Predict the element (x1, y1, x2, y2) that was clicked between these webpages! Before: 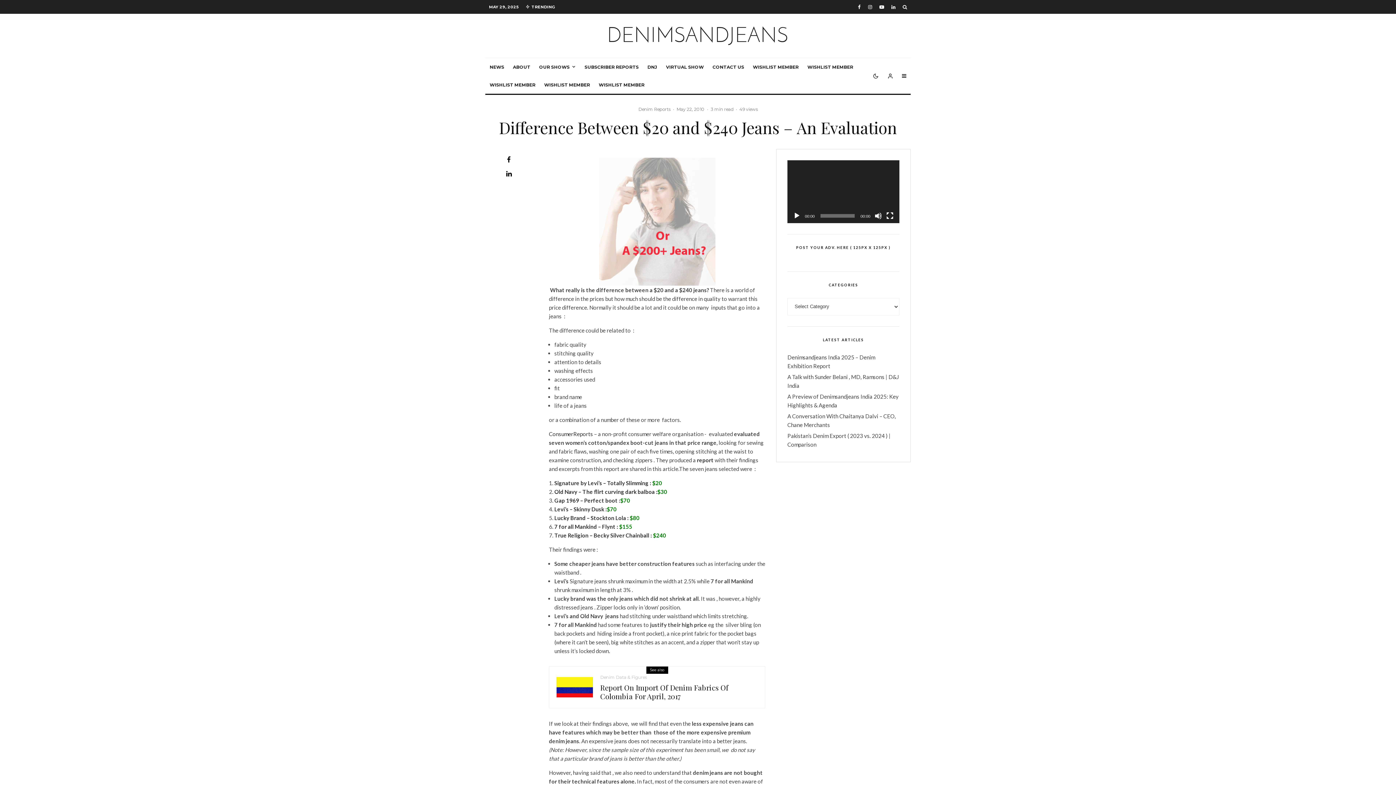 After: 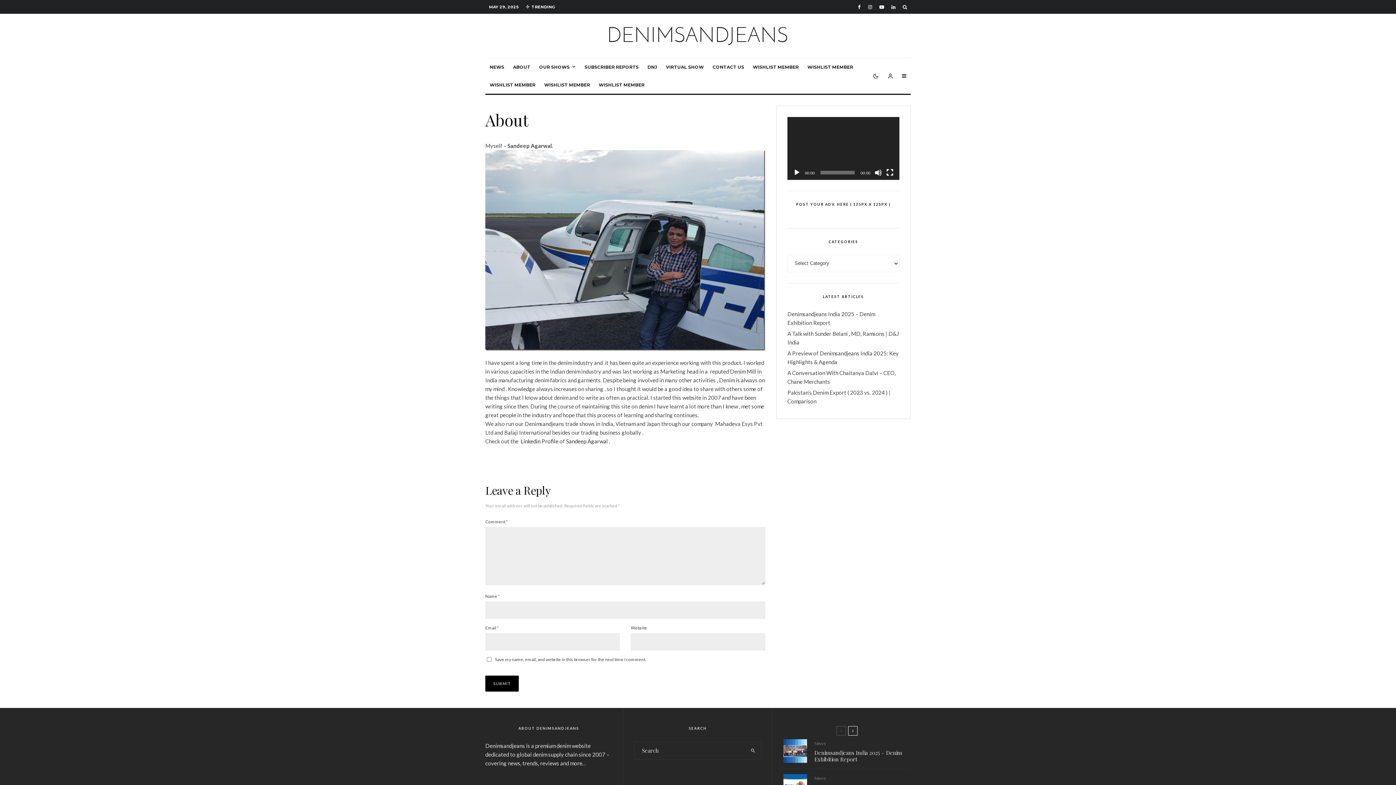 Action: bbox: (508, 58, 534, 75) label: ABOUT